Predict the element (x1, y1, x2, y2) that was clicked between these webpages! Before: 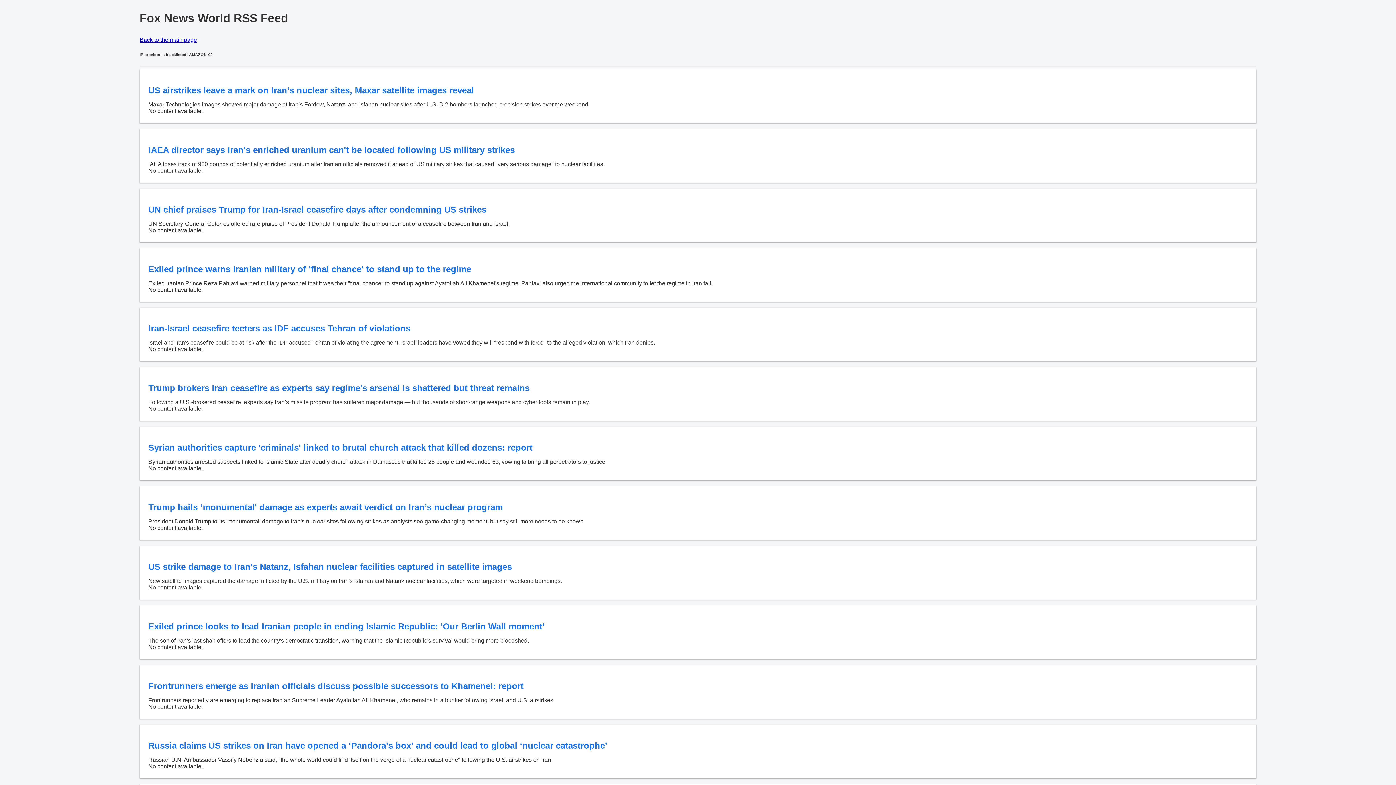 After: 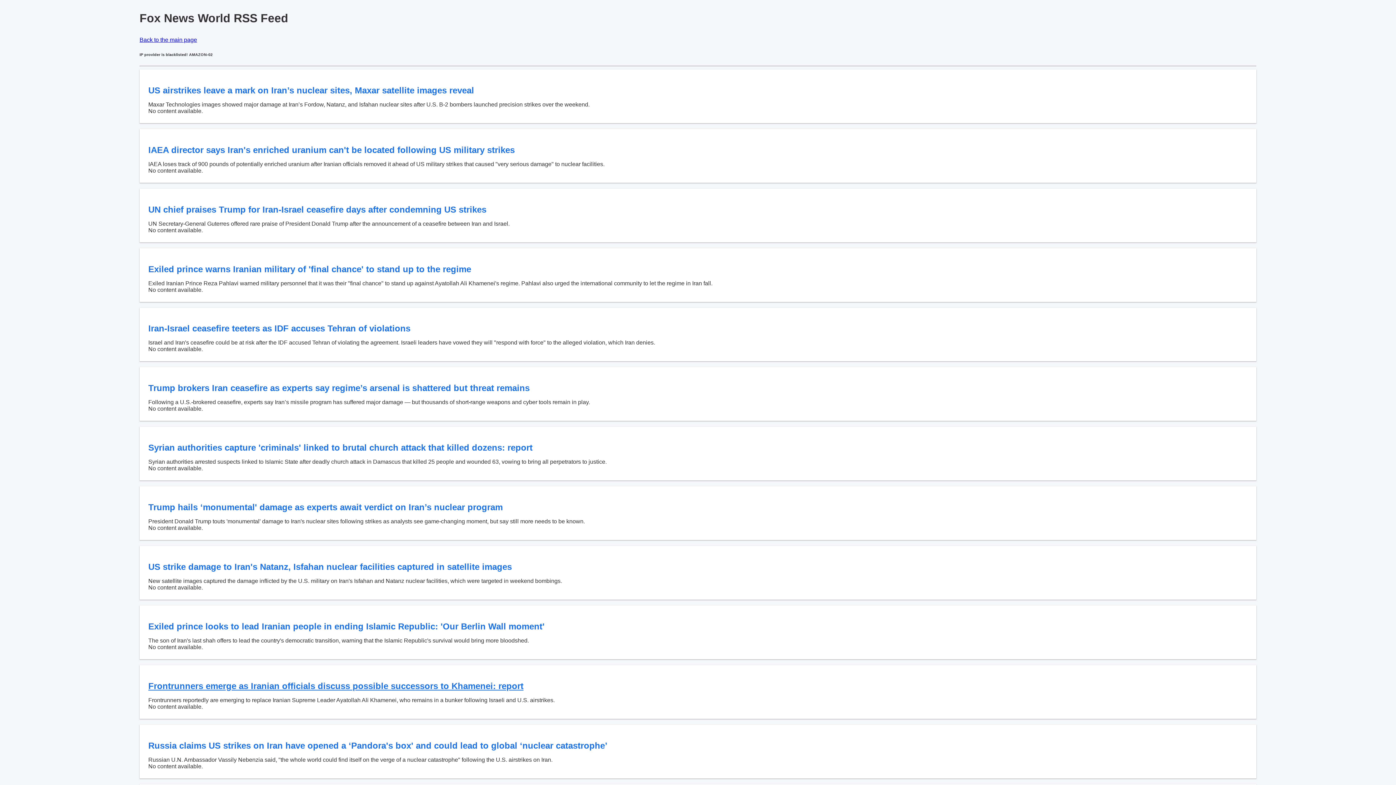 Action: label: Frontrunners emerge as Iranian officials discuss possible successors to Khamenei: report bbox: (148, 681, 523, 691)